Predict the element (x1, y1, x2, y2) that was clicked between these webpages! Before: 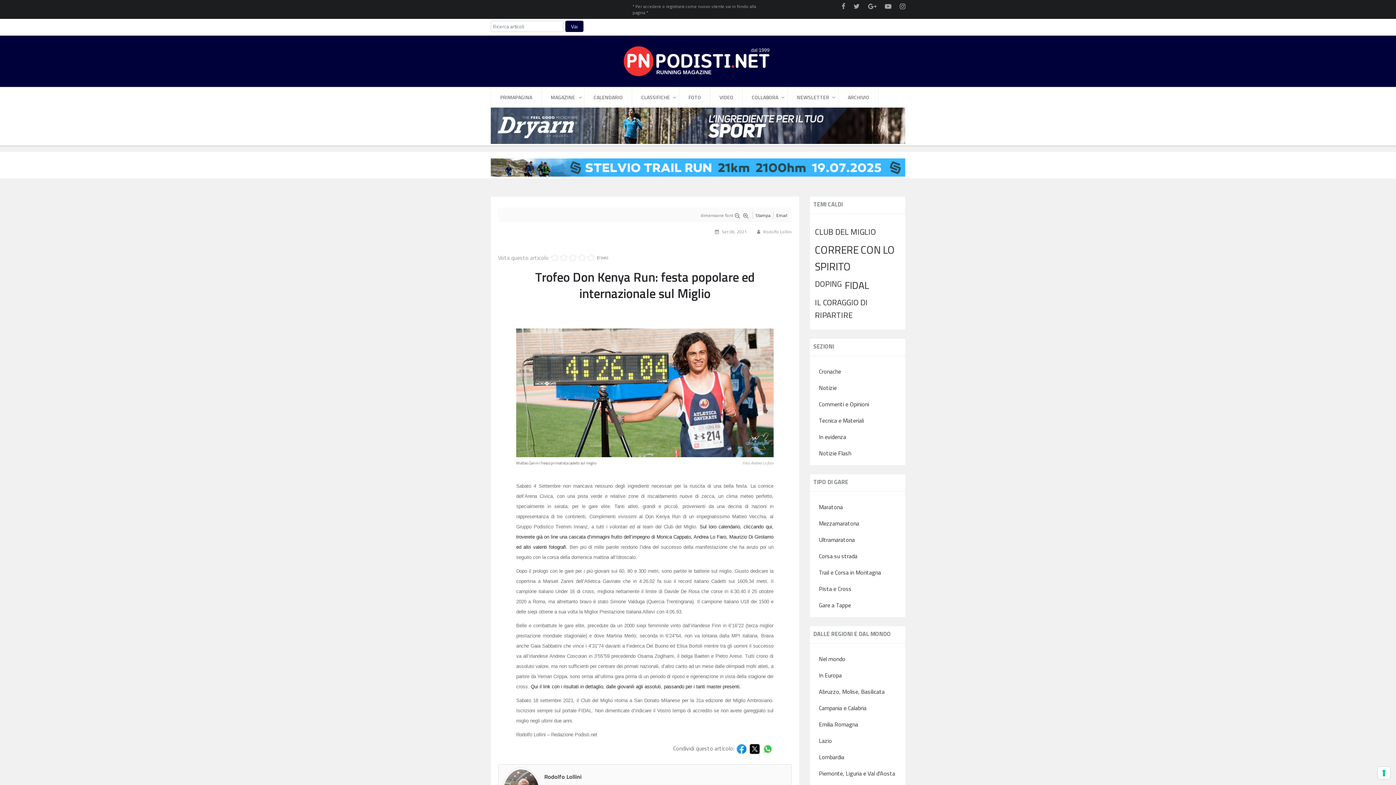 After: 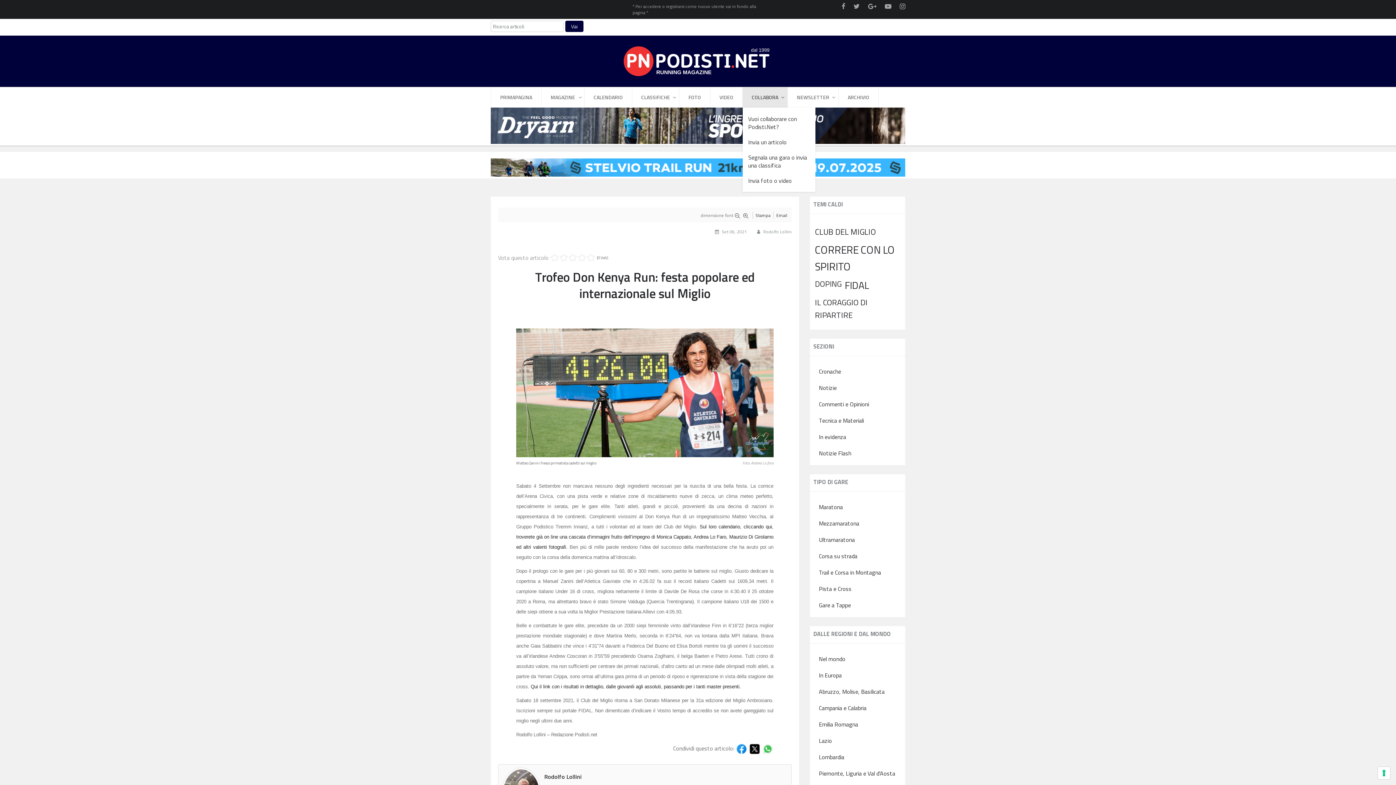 Action: label: COLLABORA bbox: (742, 87, 787, 107)